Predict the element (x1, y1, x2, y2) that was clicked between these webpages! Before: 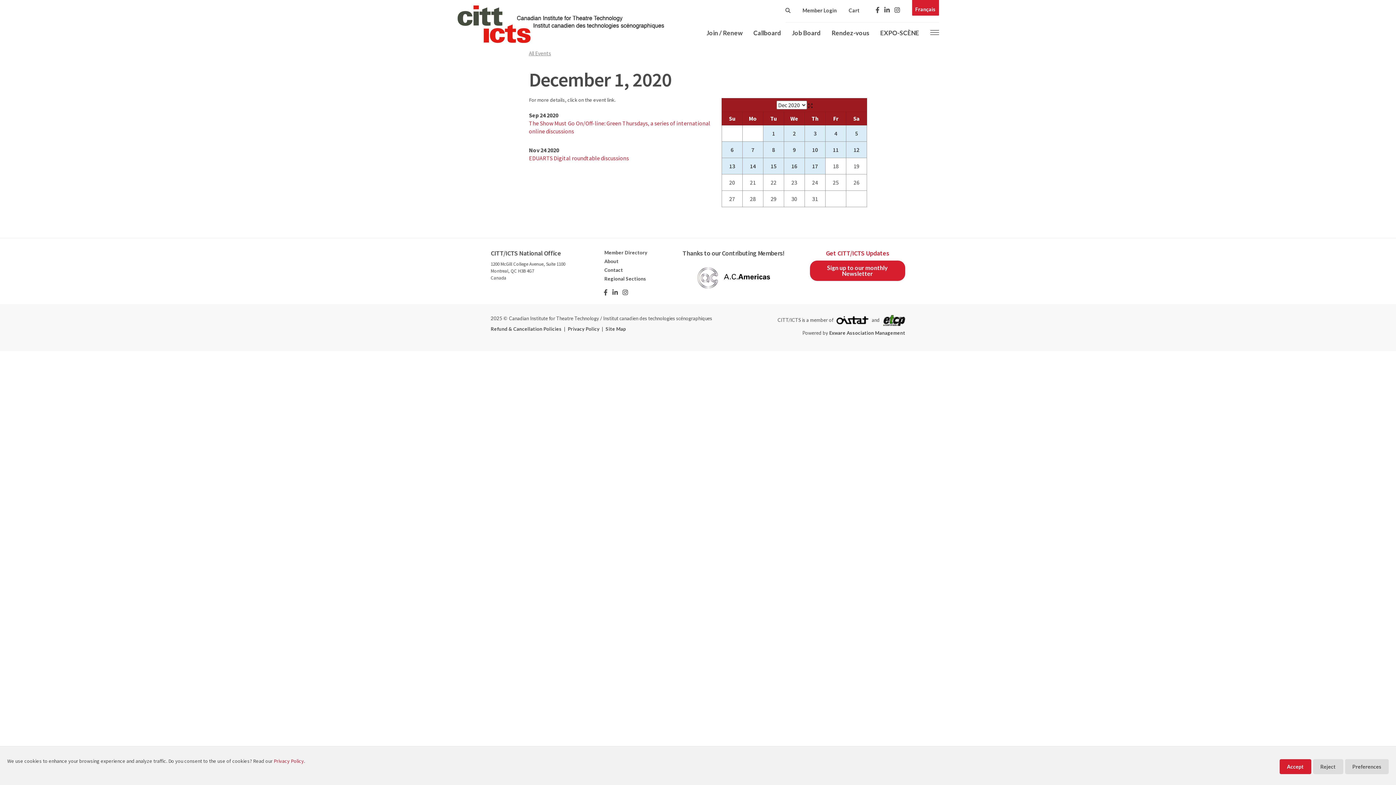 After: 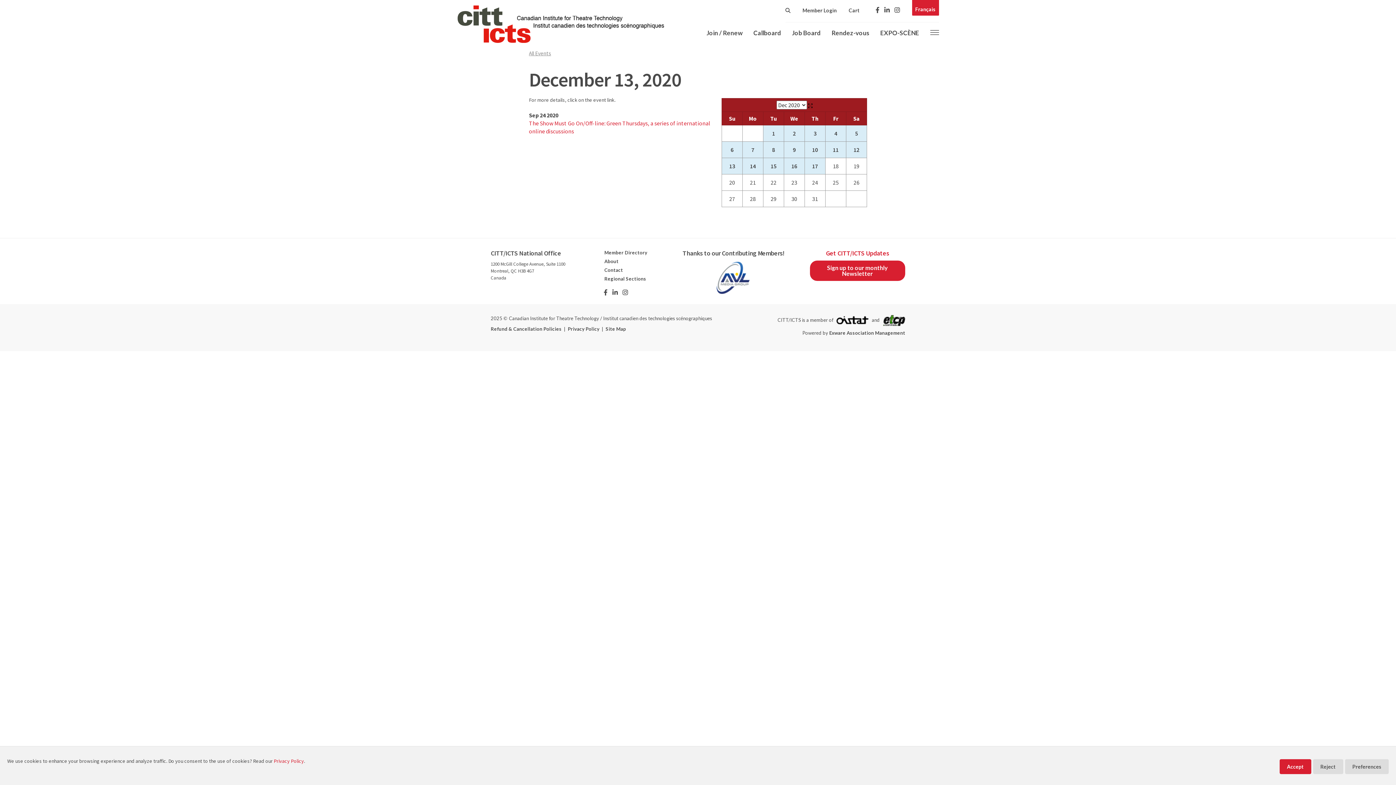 Action: bbox: (729, 162, 735, 169) label: 13